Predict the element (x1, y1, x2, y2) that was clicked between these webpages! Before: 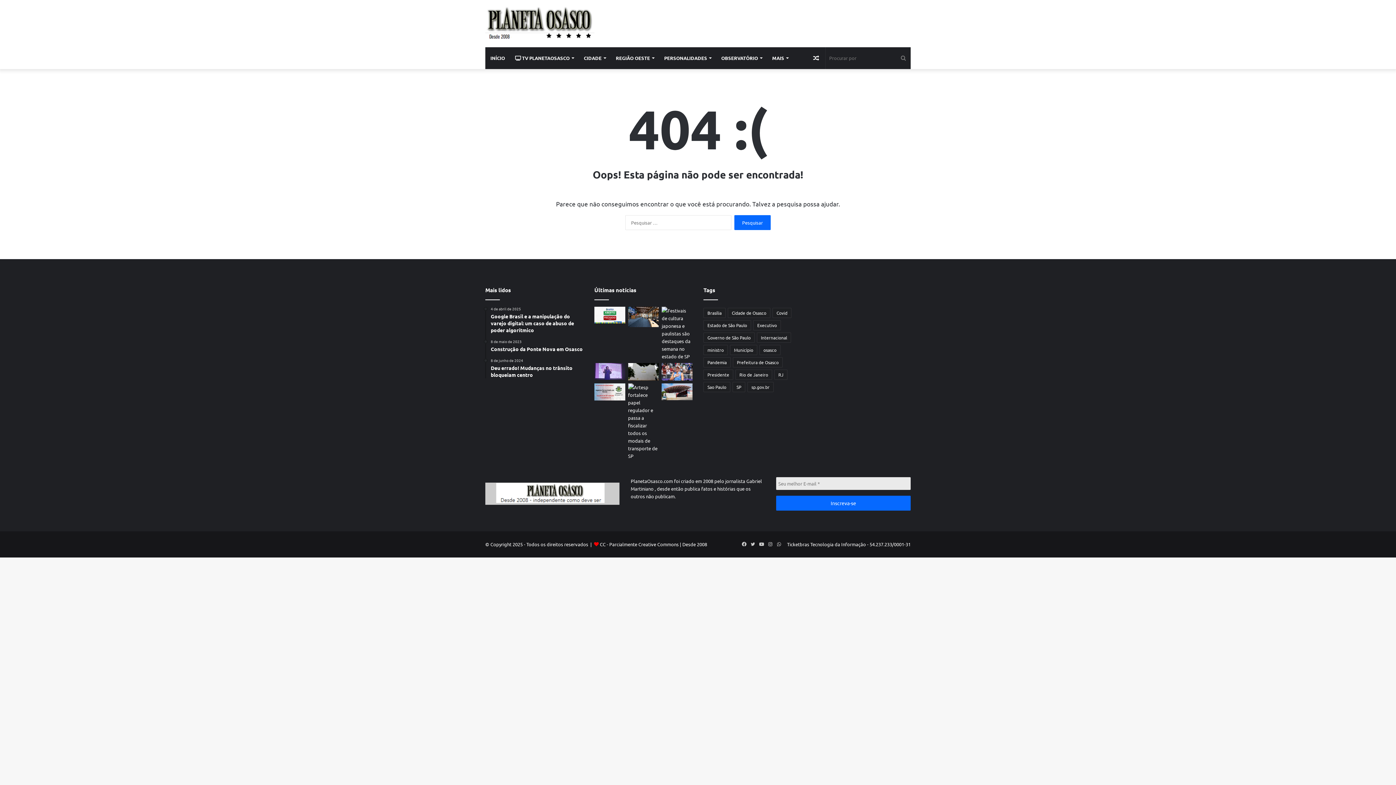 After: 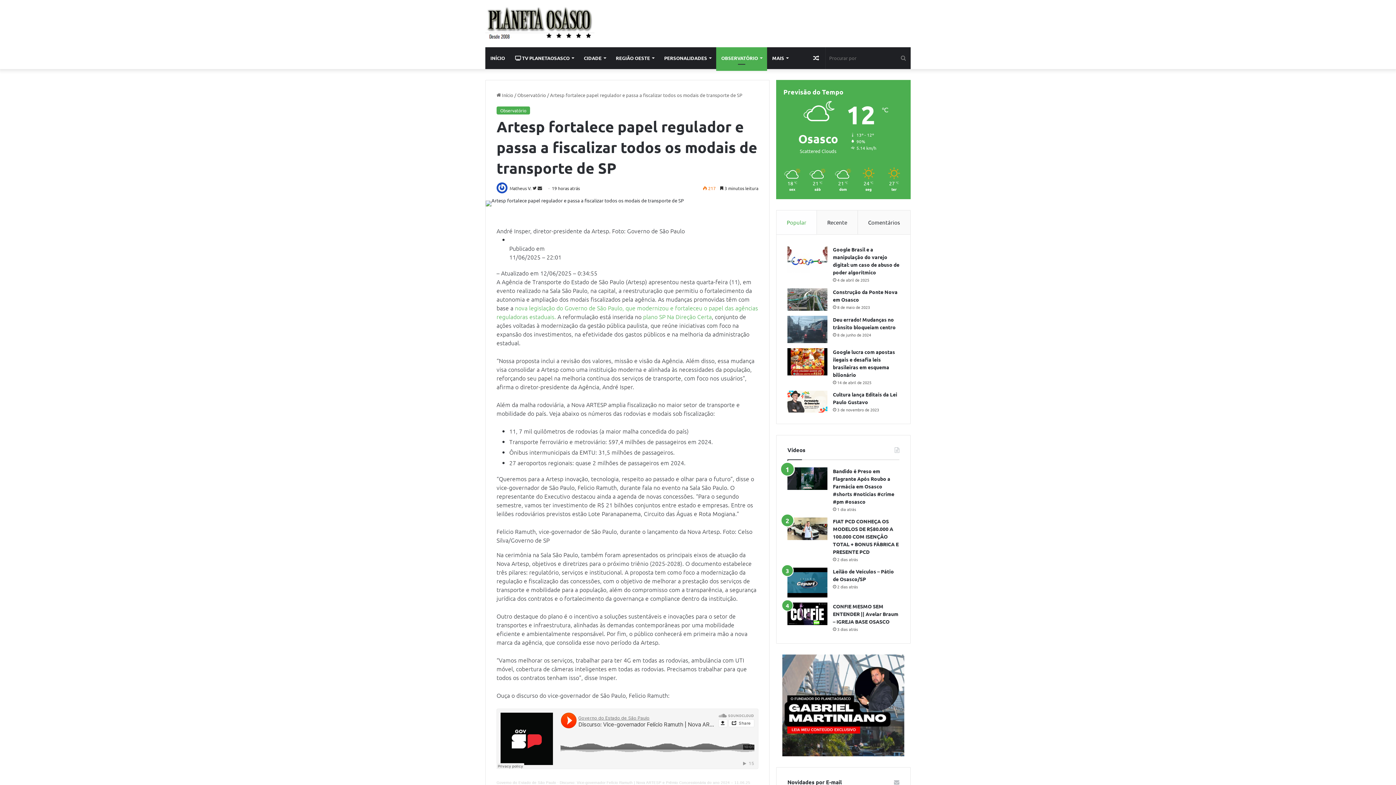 Action: label: Artesp fortalece papel regulador e passa a fiscalizar todos os modais de transporte de SP bbox: (628, 383, 659, 459)